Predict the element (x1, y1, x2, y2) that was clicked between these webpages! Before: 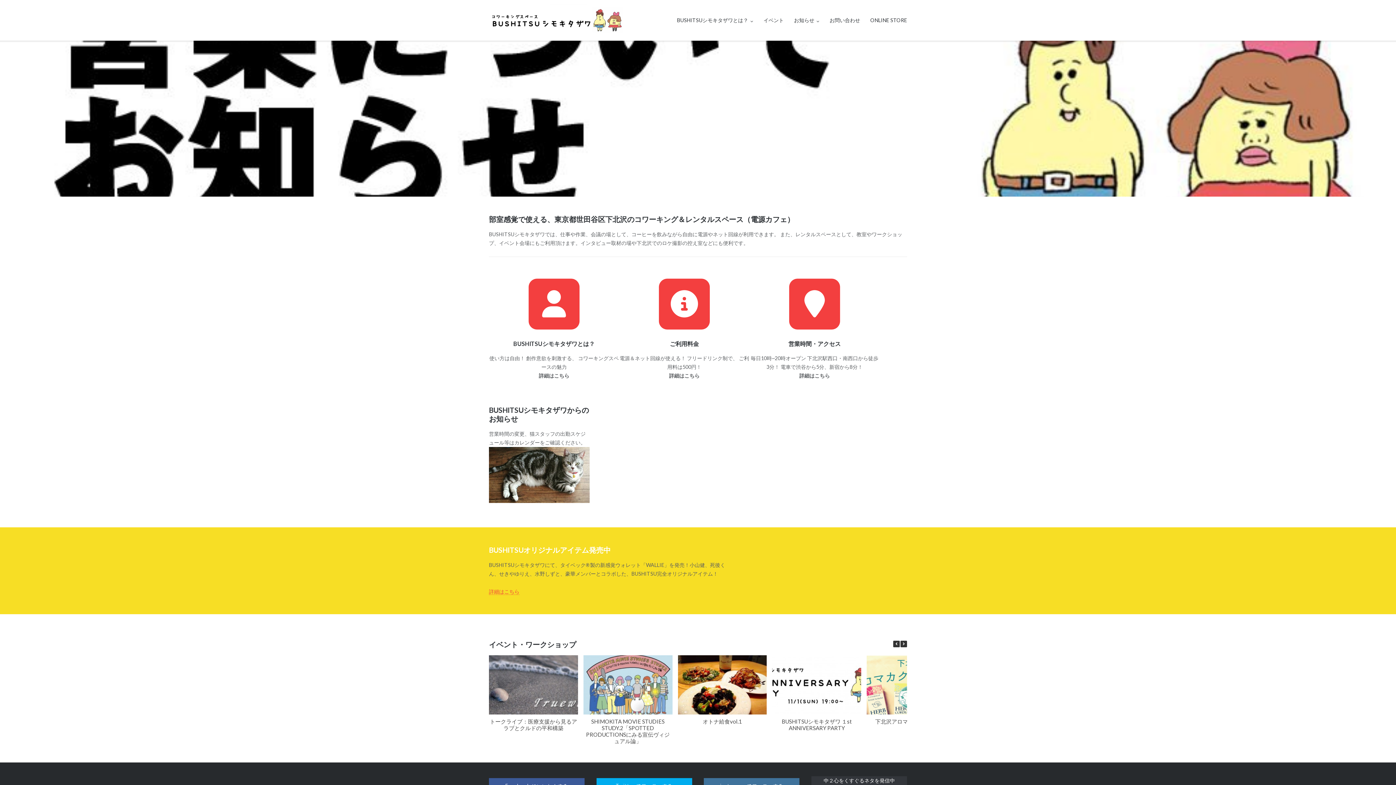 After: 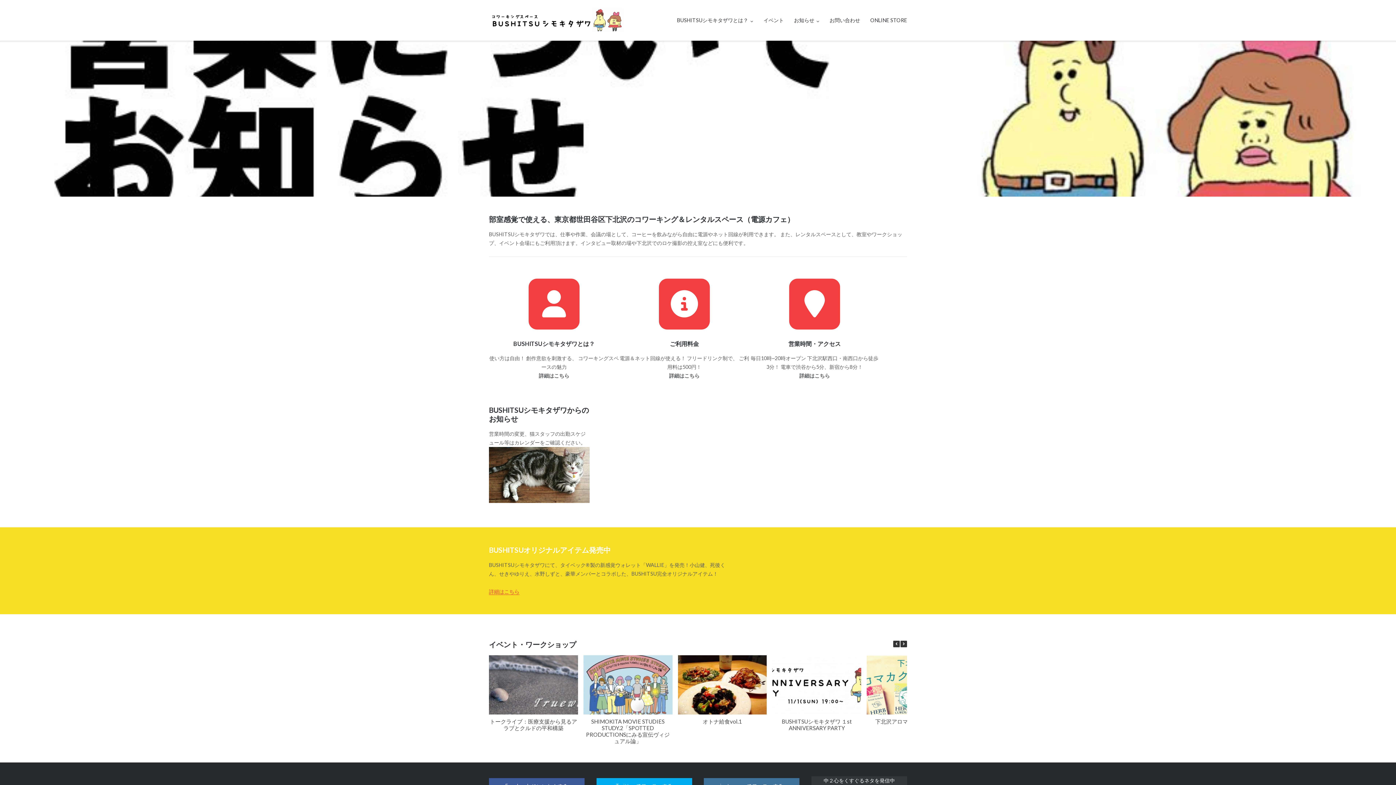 Action: label: 詳細はこちら bbox: (489, 588, 519, 595)